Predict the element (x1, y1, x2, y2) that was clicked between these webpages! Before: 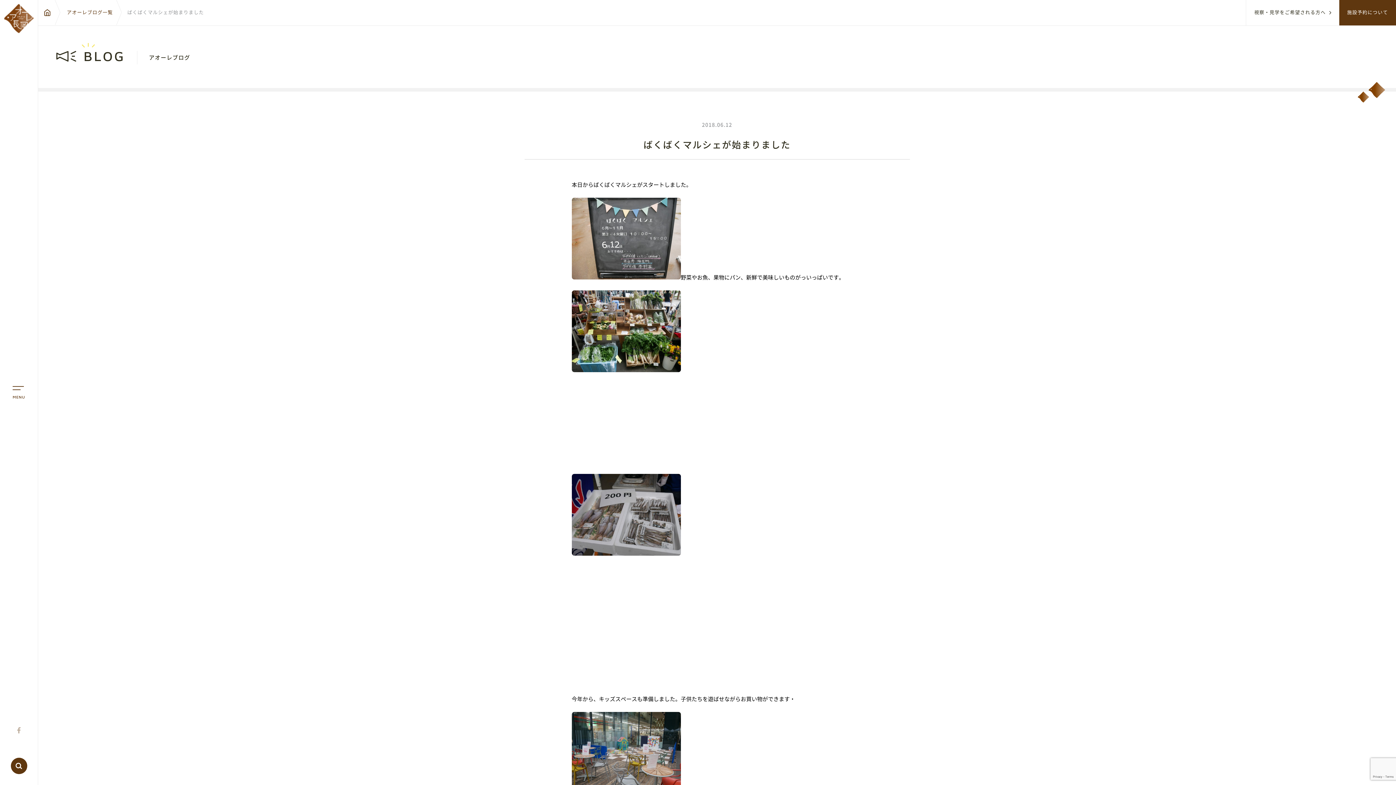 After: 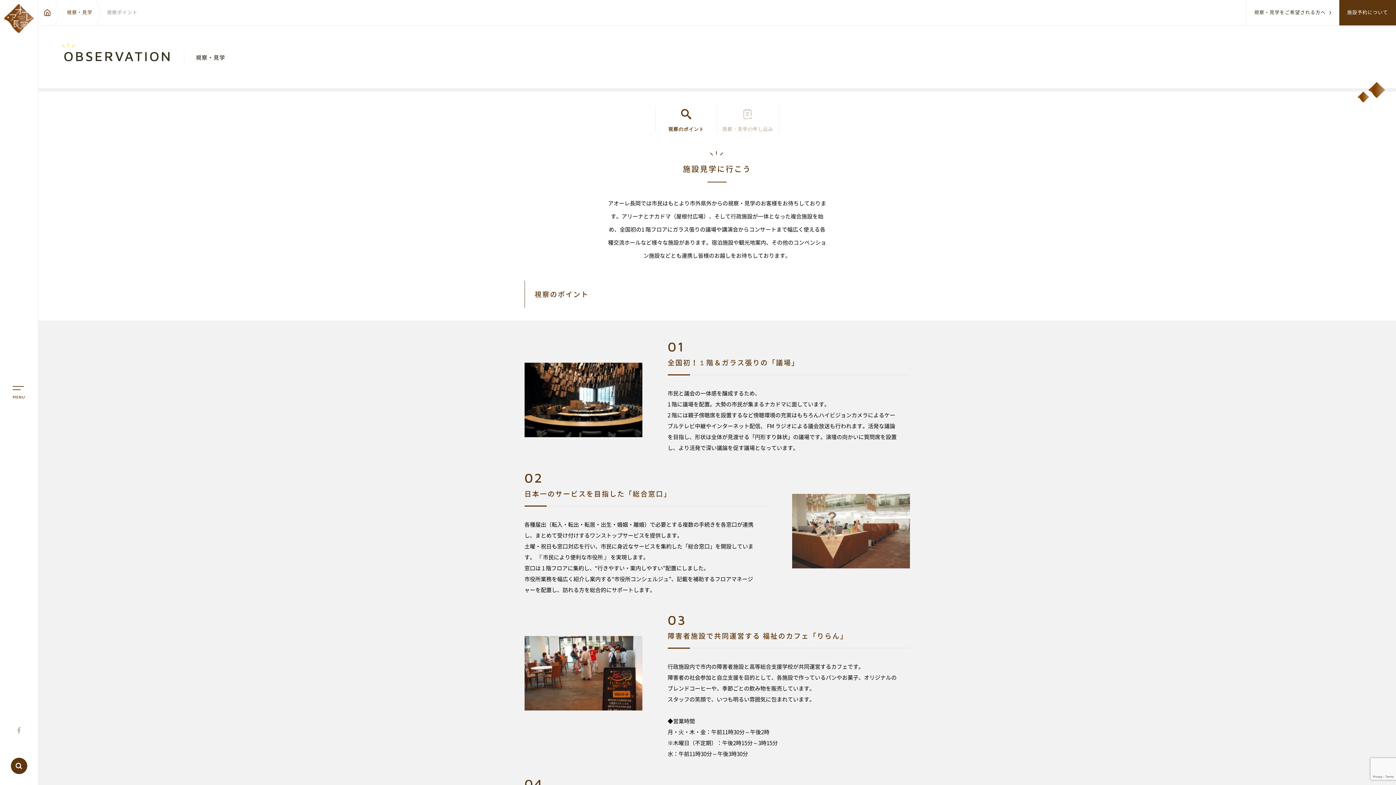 Action: bbox: (1246, 0, 1339, 25) label: 視察・見学をご希望される方へ